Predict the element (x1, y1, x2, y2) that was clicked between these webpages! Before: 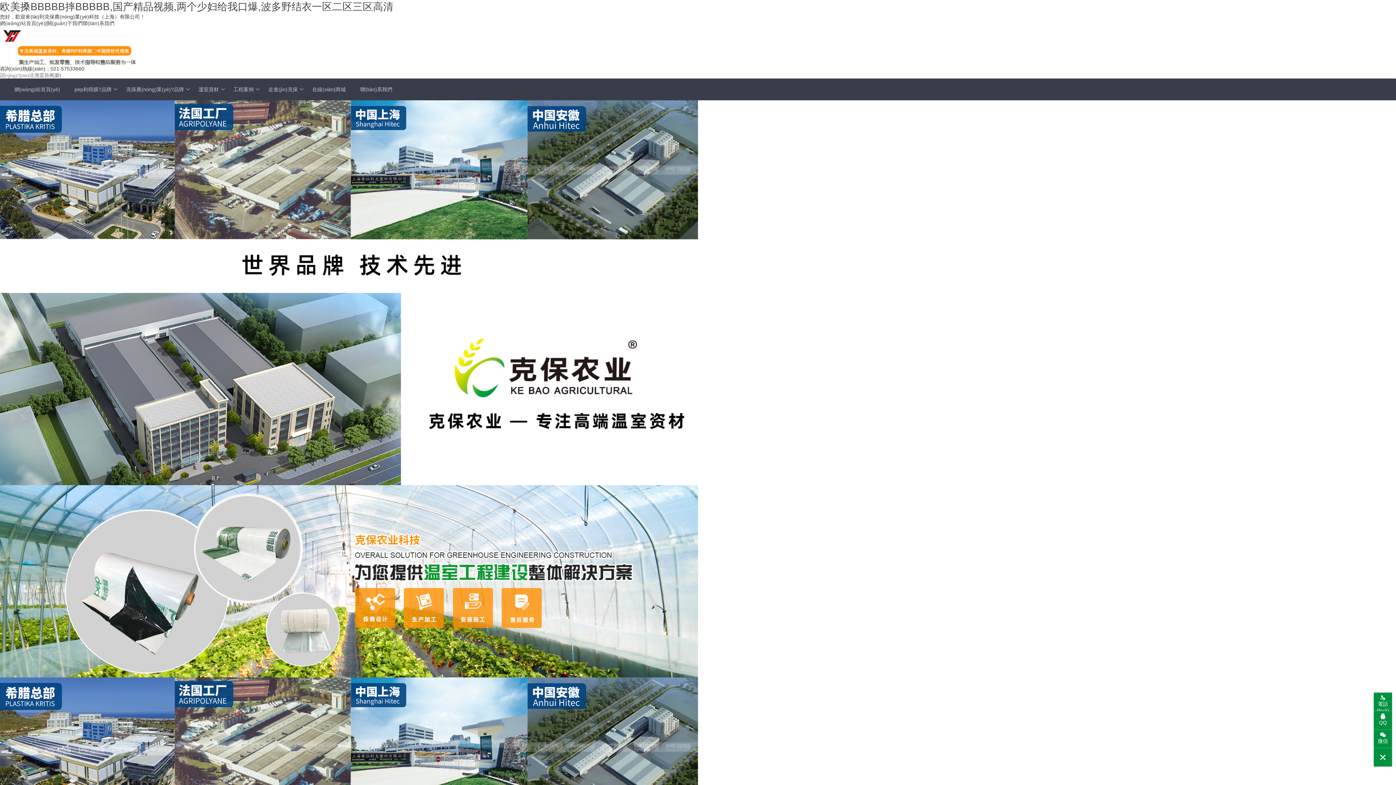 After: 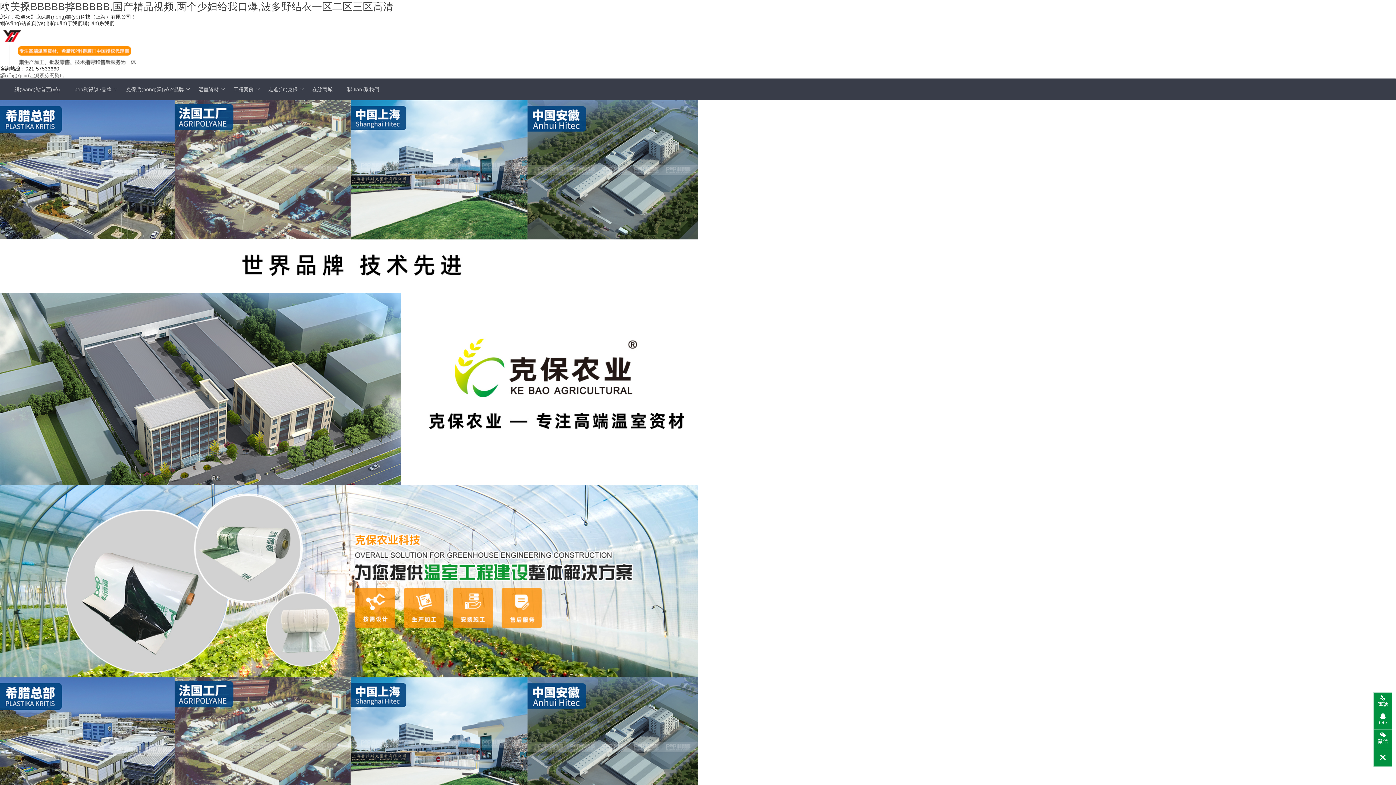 Action: label: 聯(lián)系我們 bbox: (353, 78, 399, 100)